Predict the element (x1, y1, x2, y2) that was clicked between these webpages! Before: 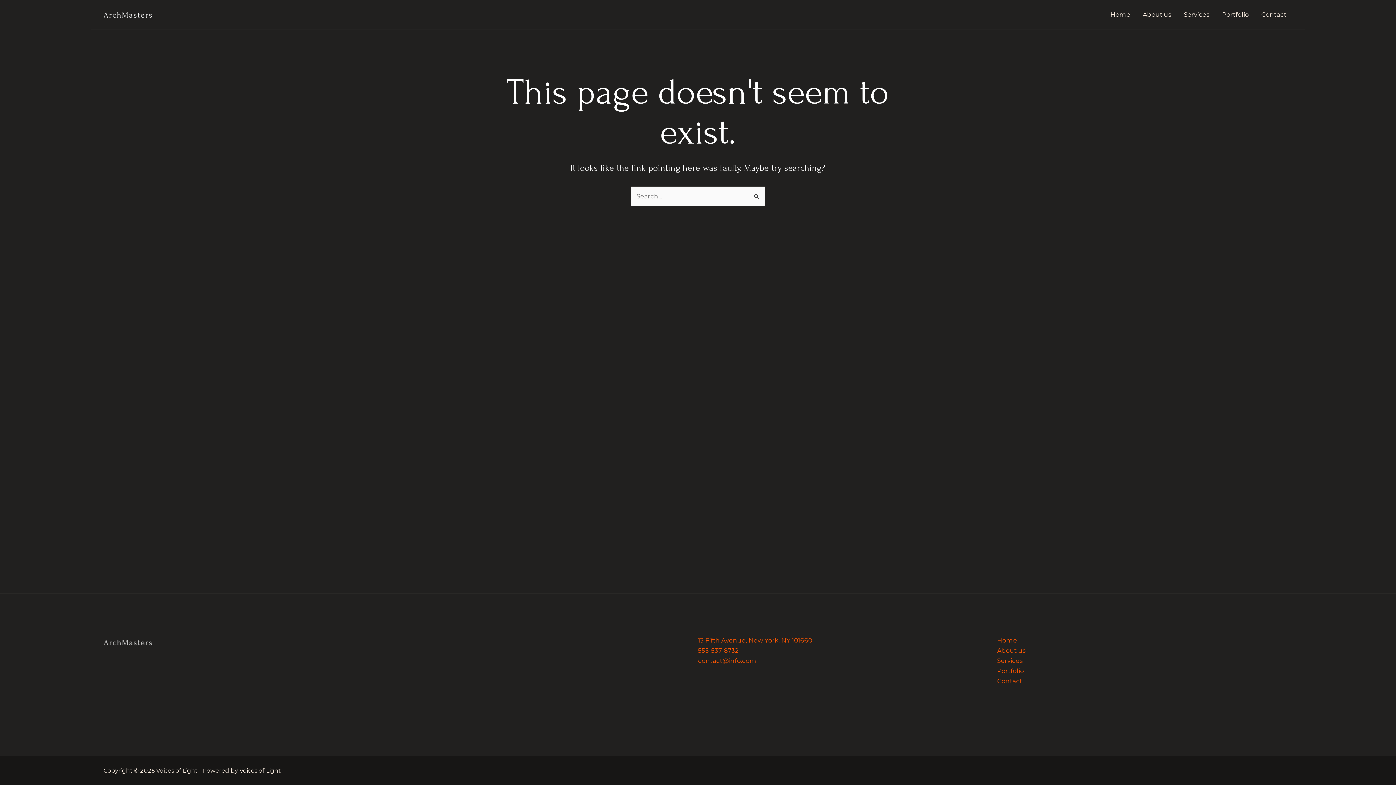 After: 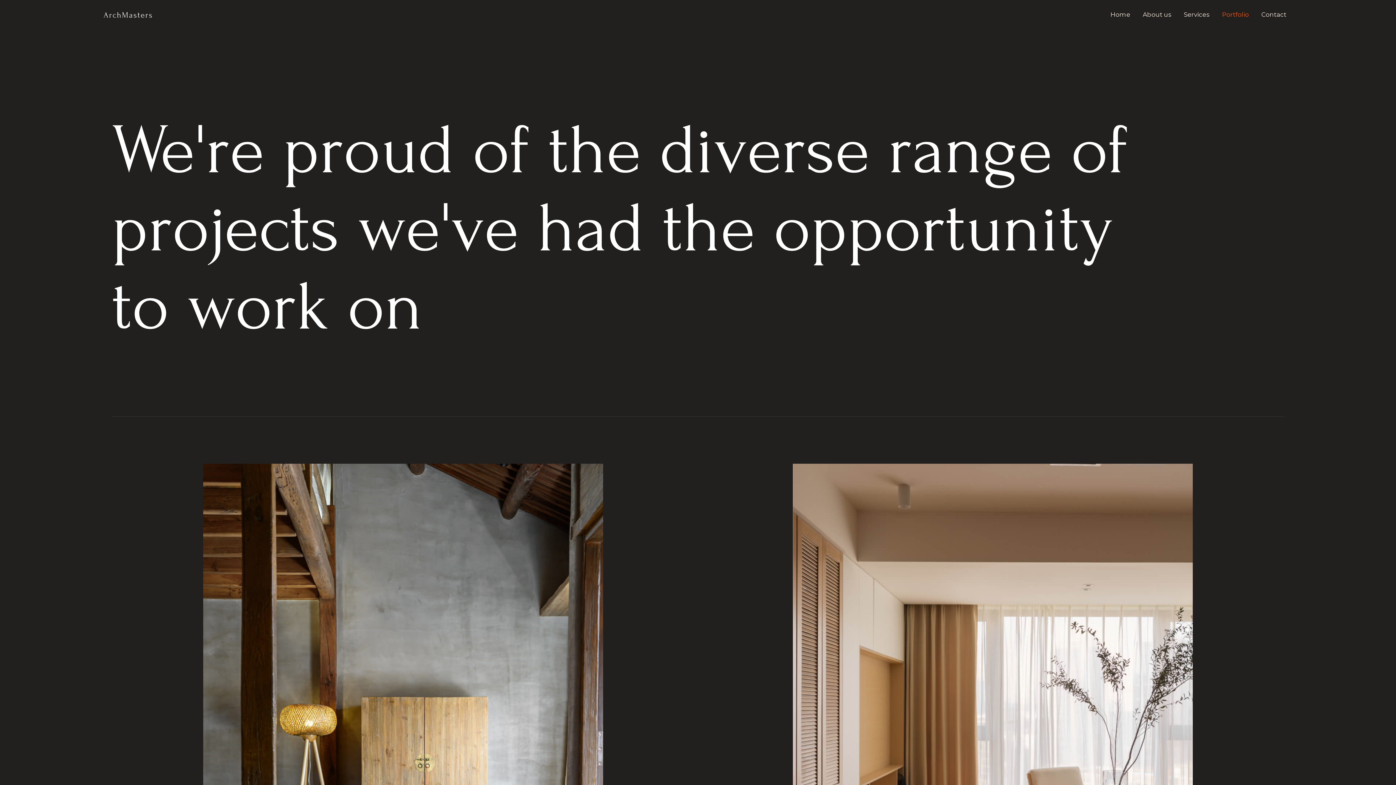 Action: label: Portfolio bbox: (997, 667, 1024, 674)